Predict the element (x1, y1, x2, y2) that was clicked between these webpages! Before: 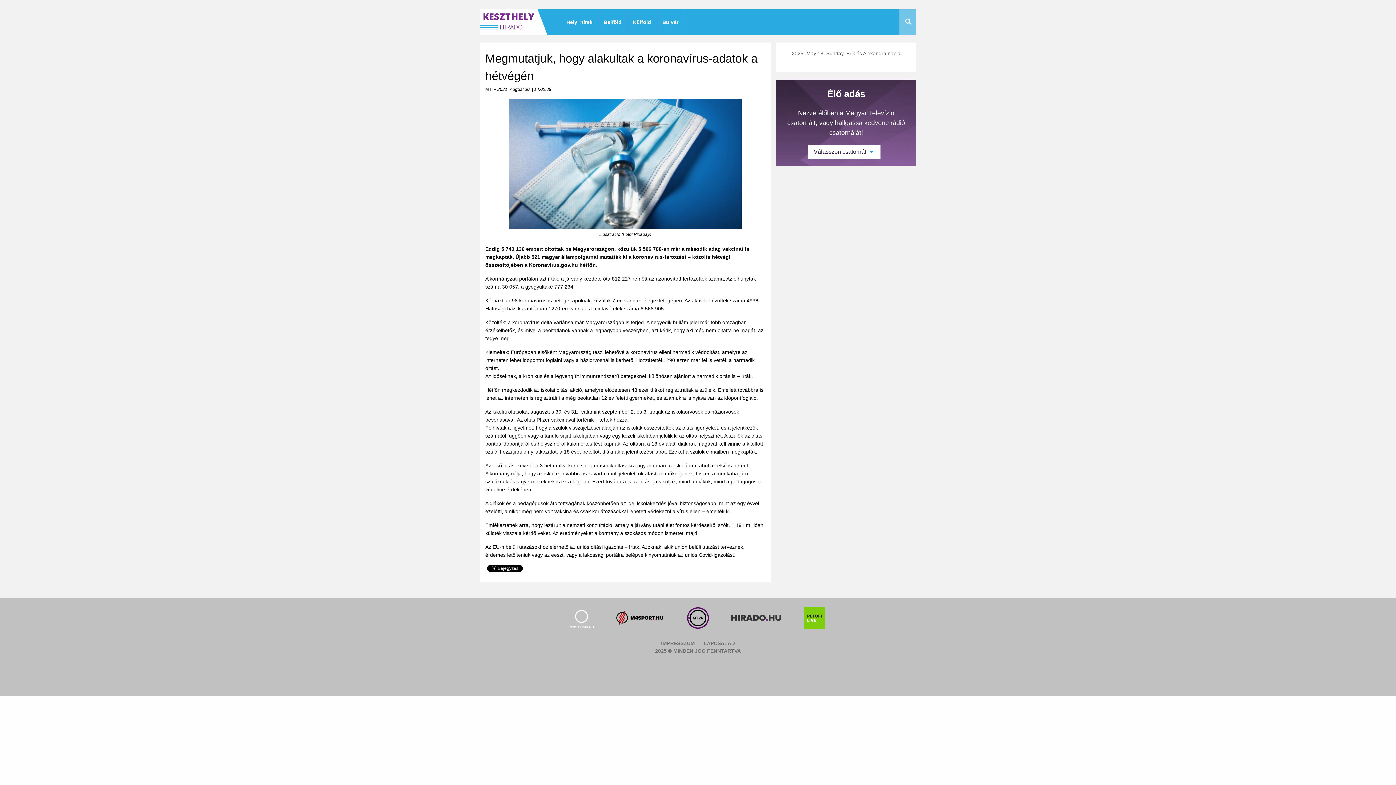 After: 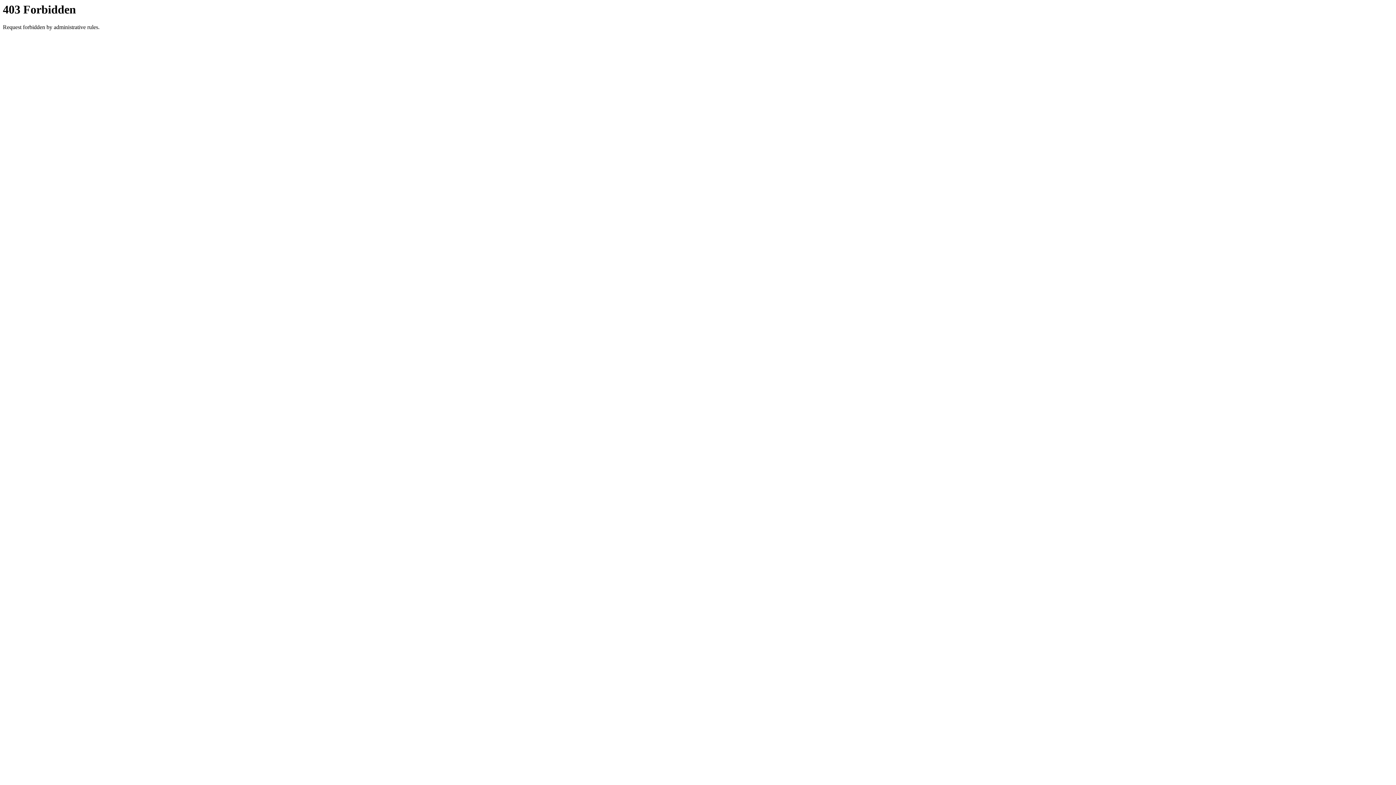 Action: bbox: (552, 607, 610, 629)